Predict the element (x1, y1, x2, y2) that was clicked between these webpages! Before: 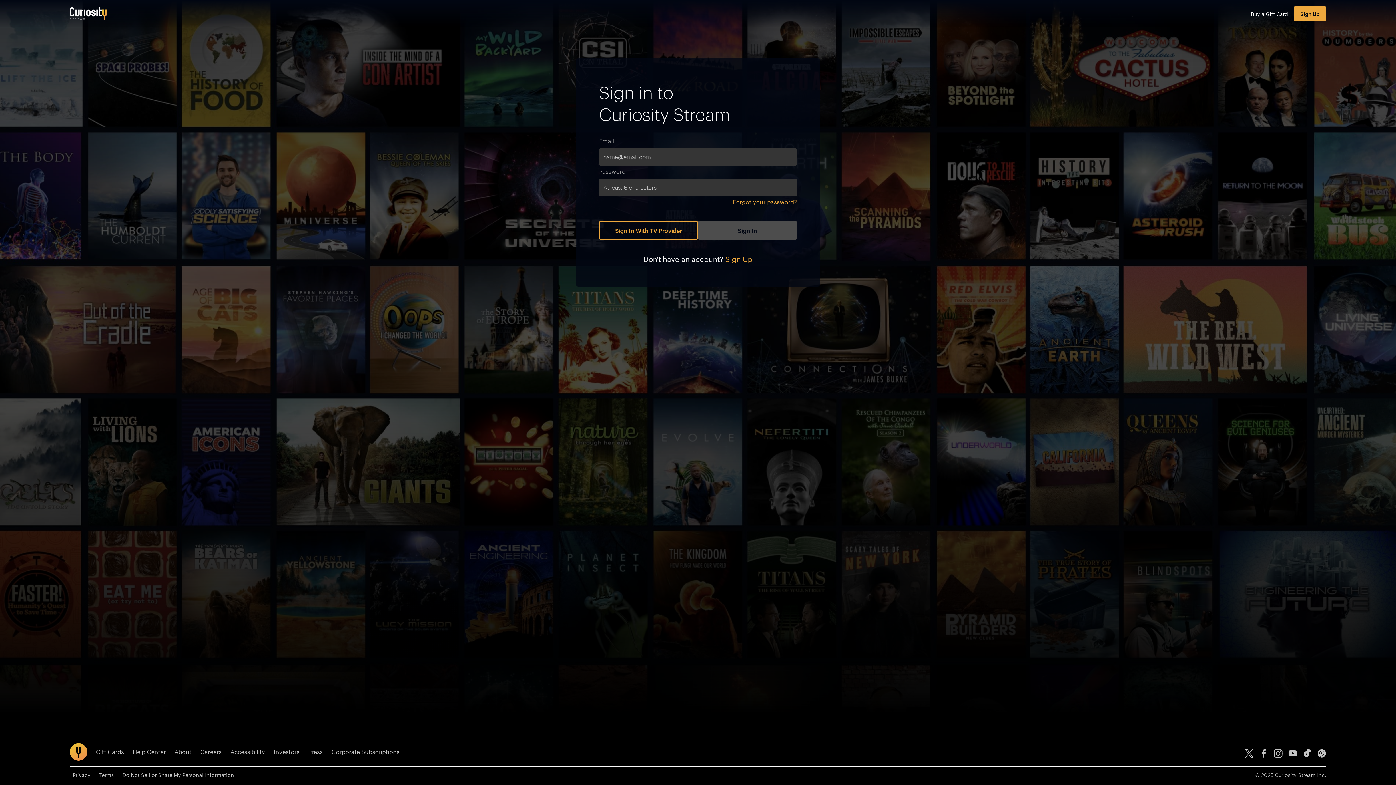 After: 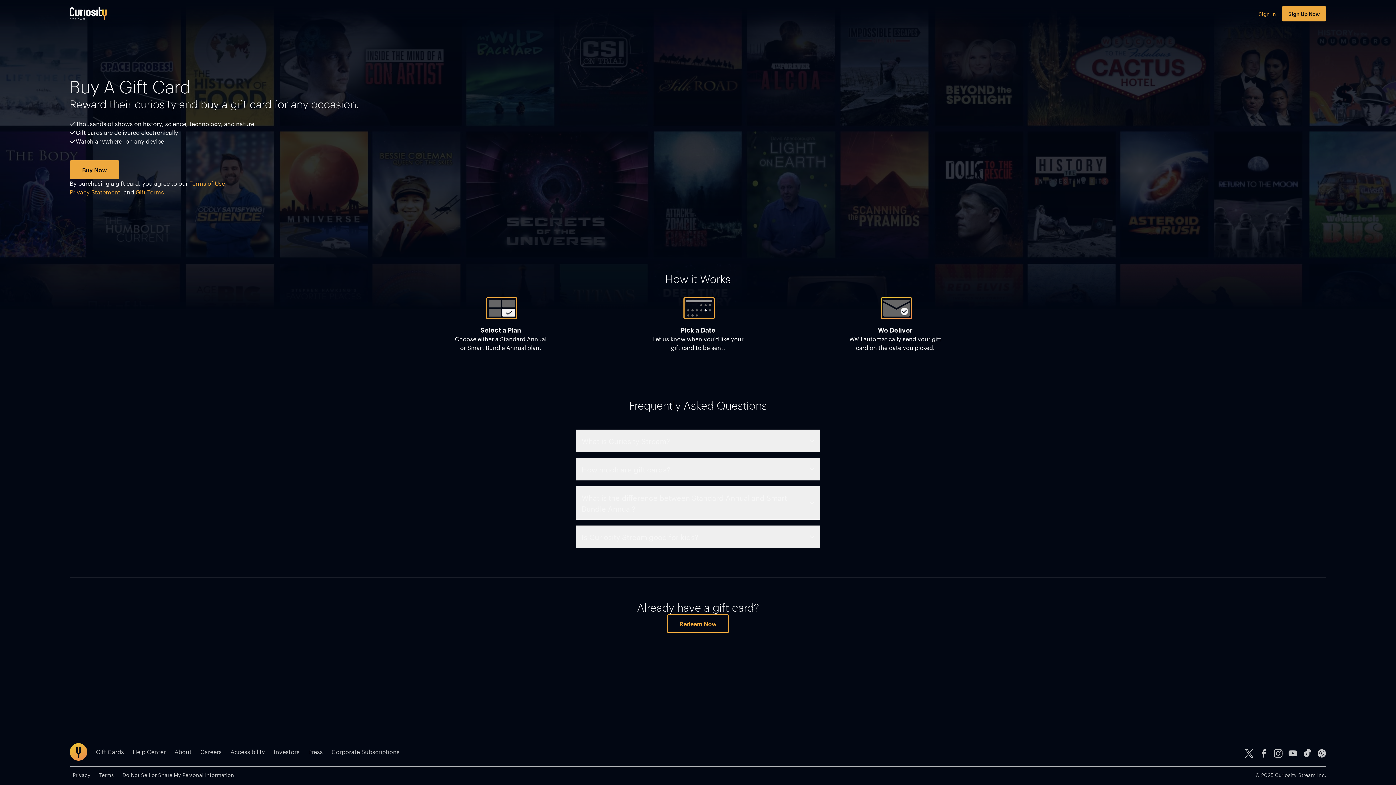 Action: label: Buy a Gift Card bbox: (1248, 8, 1291, 19)